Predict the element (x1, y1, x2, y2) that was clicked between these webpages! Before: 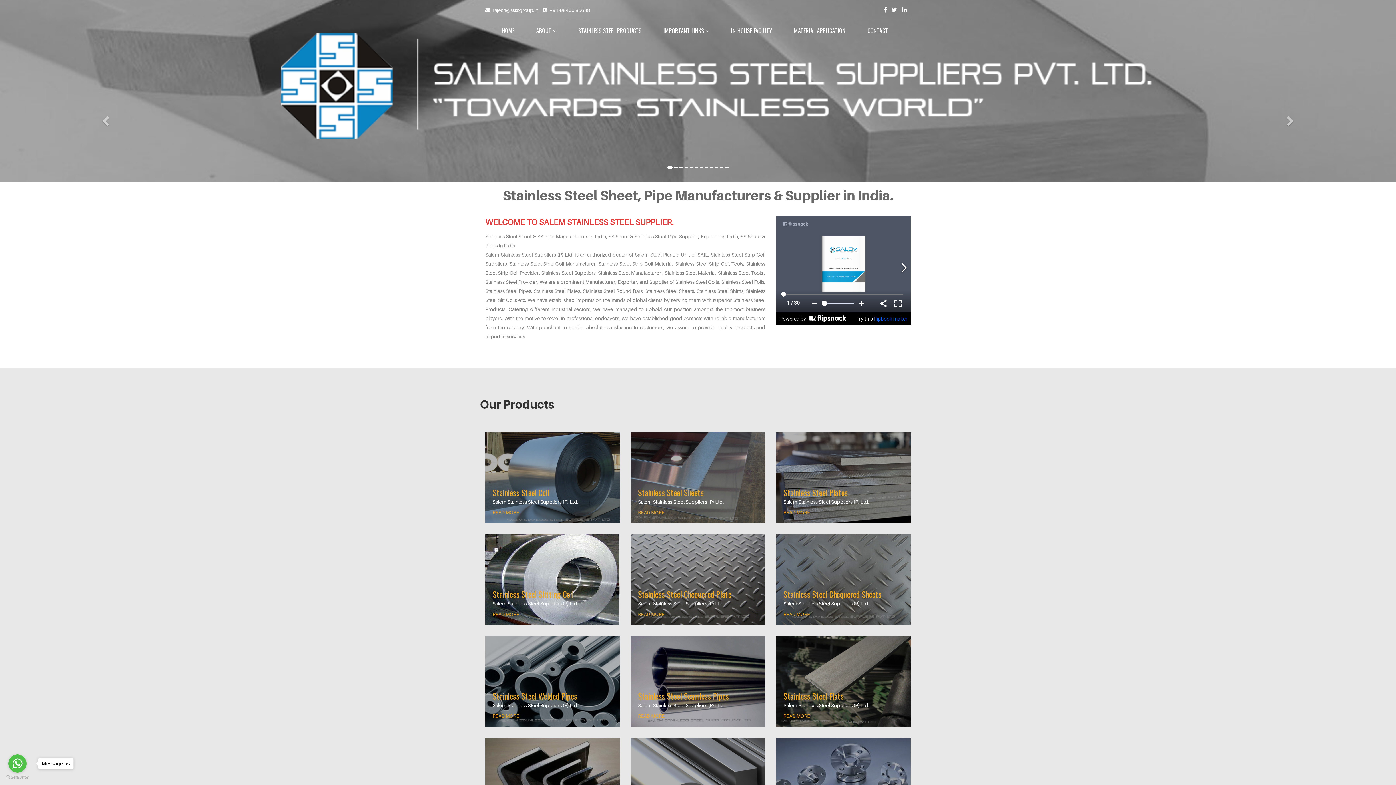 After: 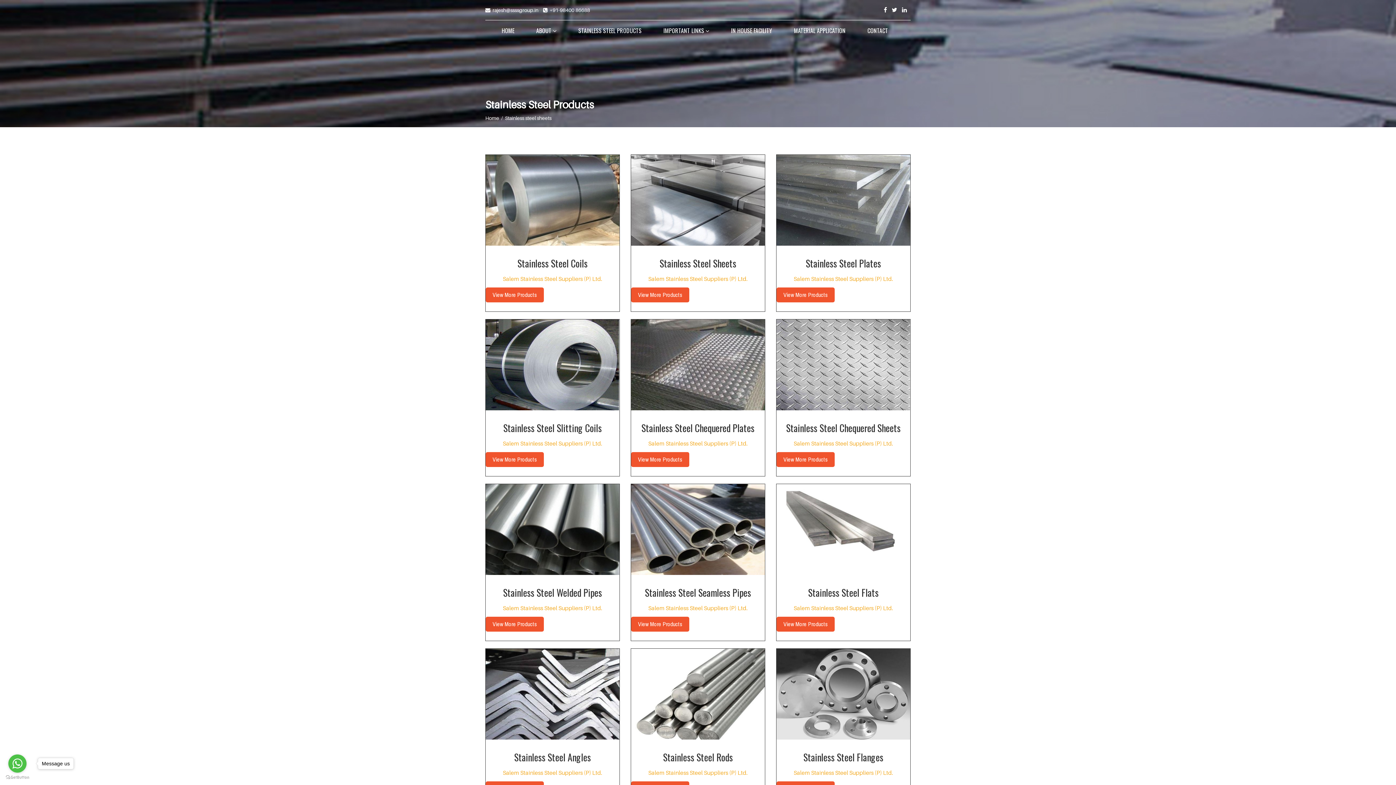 Action: label: STAINLESS STEEL PRODUCTS bbox: (574, 21, 647, 39)